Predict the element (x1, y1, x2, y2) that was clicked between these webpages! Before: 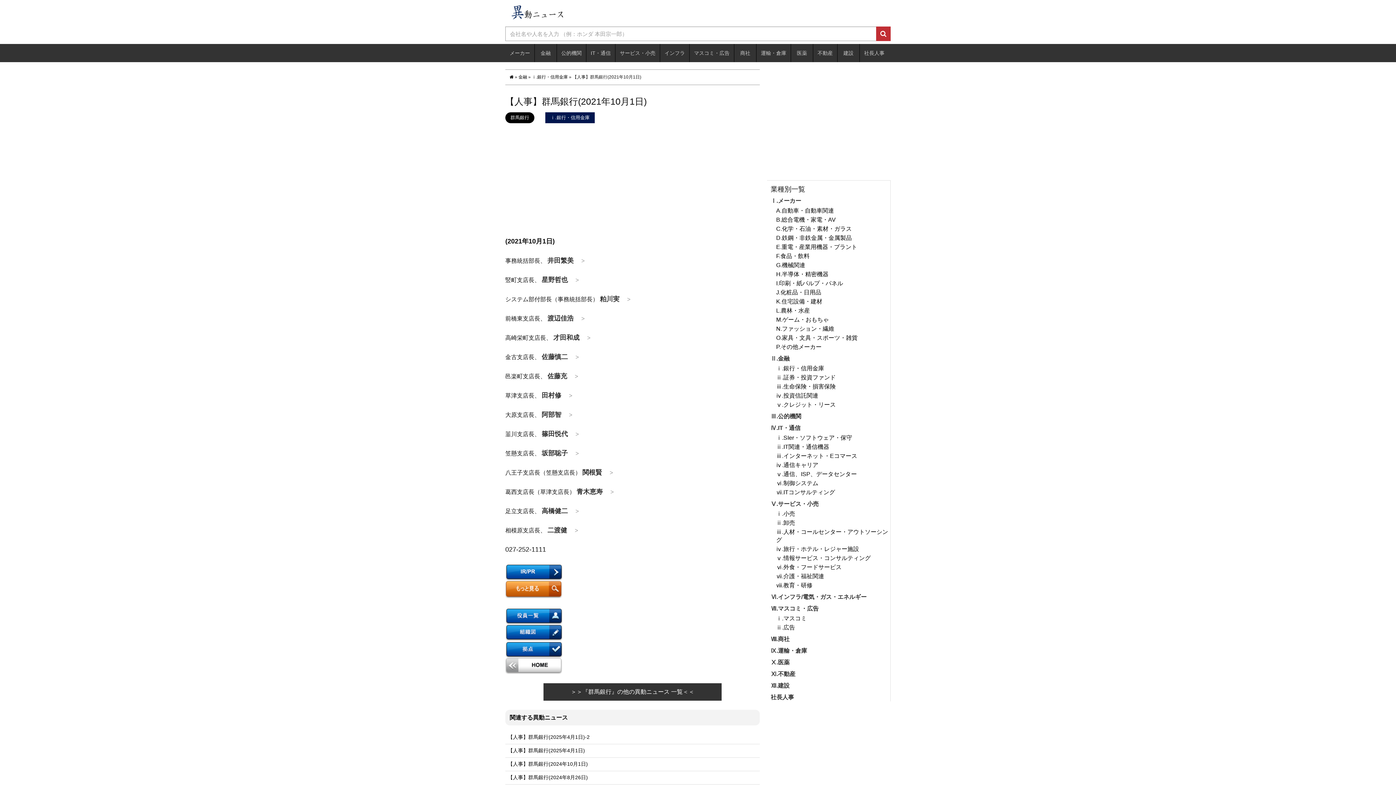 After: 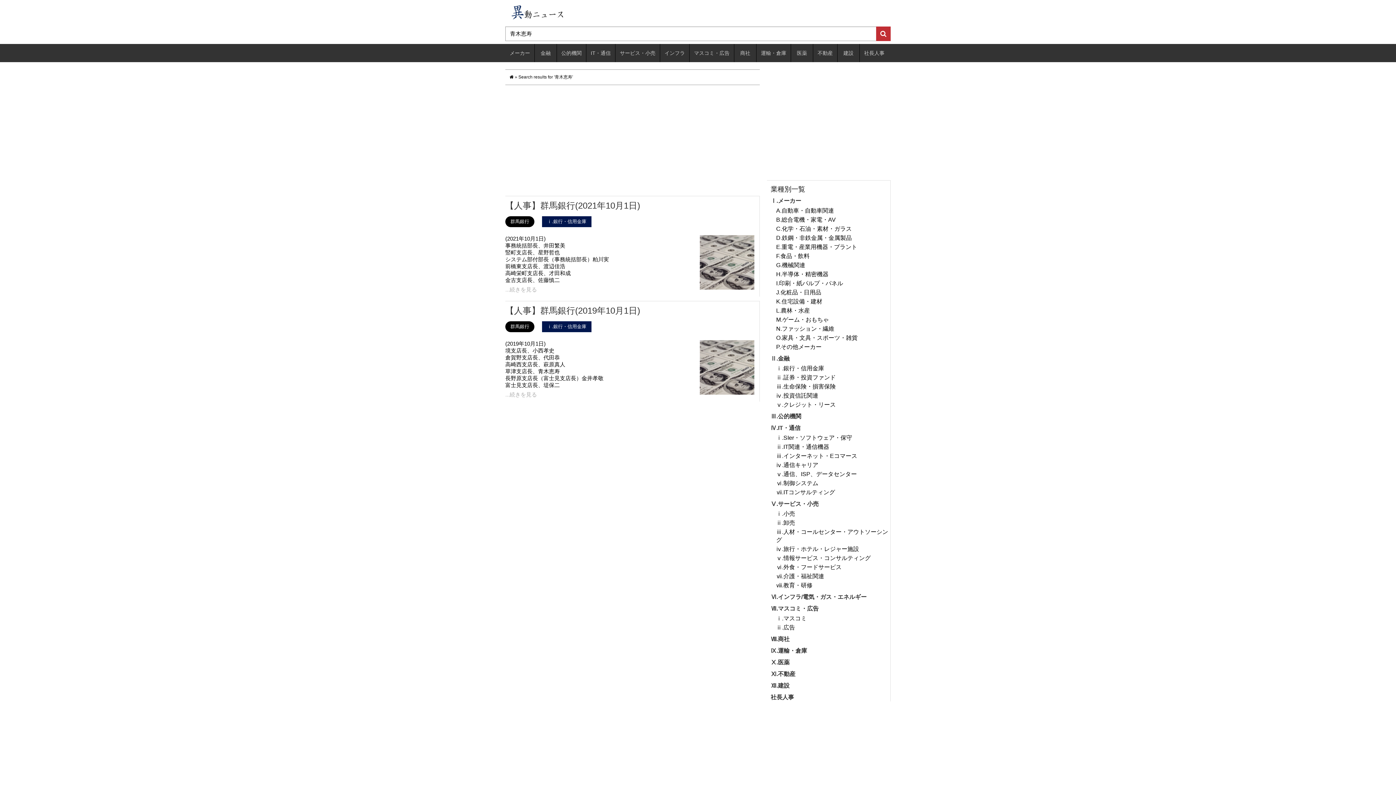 Action: label: 青木恵寿 bbox: (576, 488, 602, 495)